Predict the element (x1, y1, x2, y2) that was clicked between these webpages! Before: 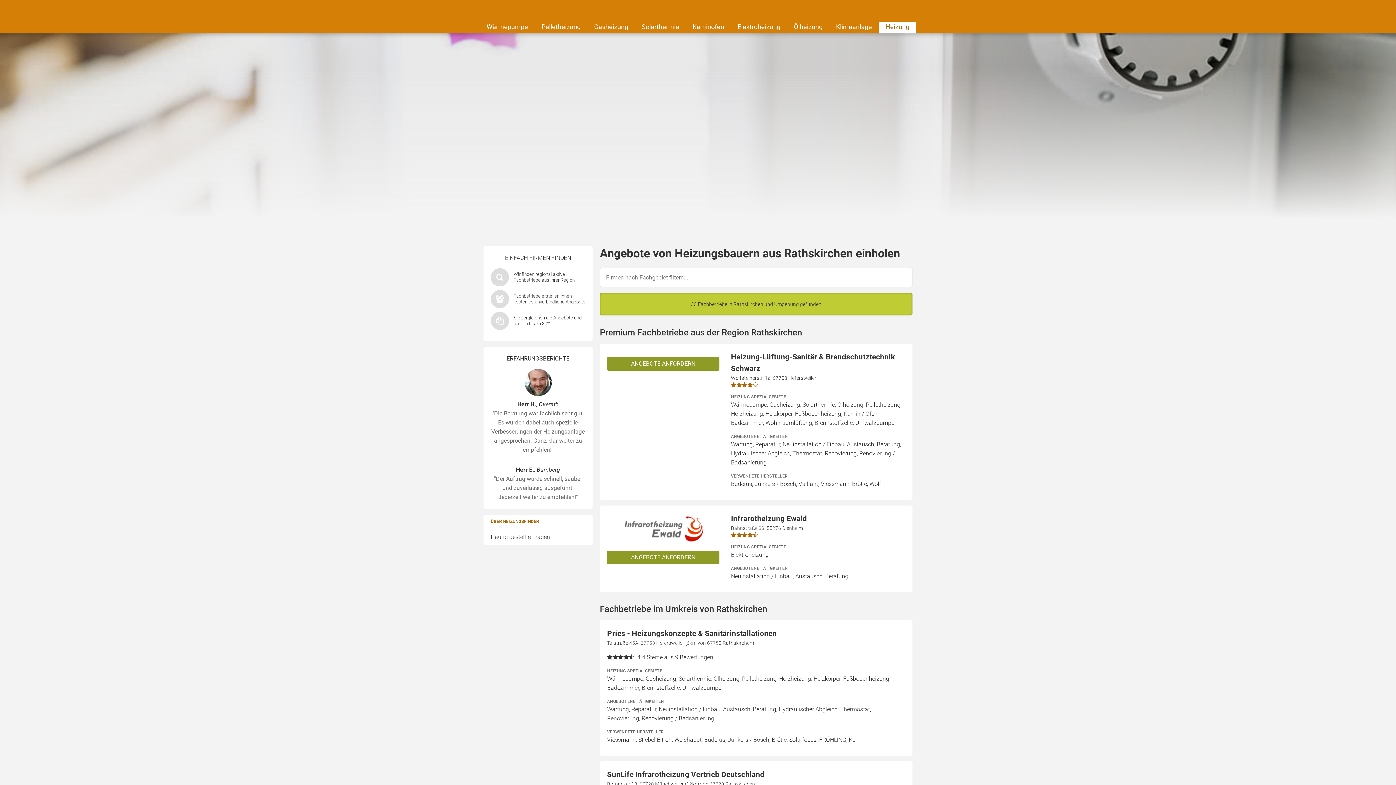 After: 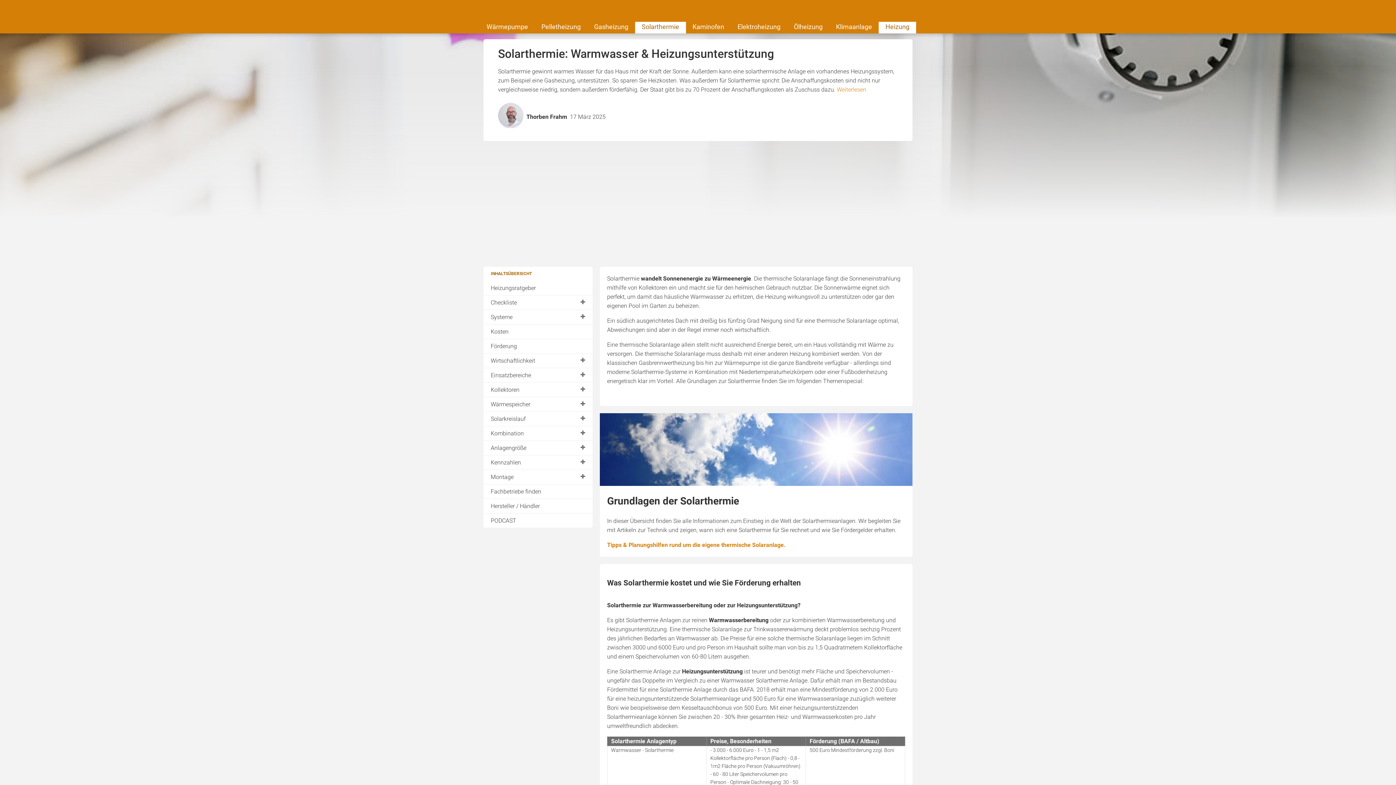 Action: label: Solarthermie bbox: (635, 21, 686, 33)